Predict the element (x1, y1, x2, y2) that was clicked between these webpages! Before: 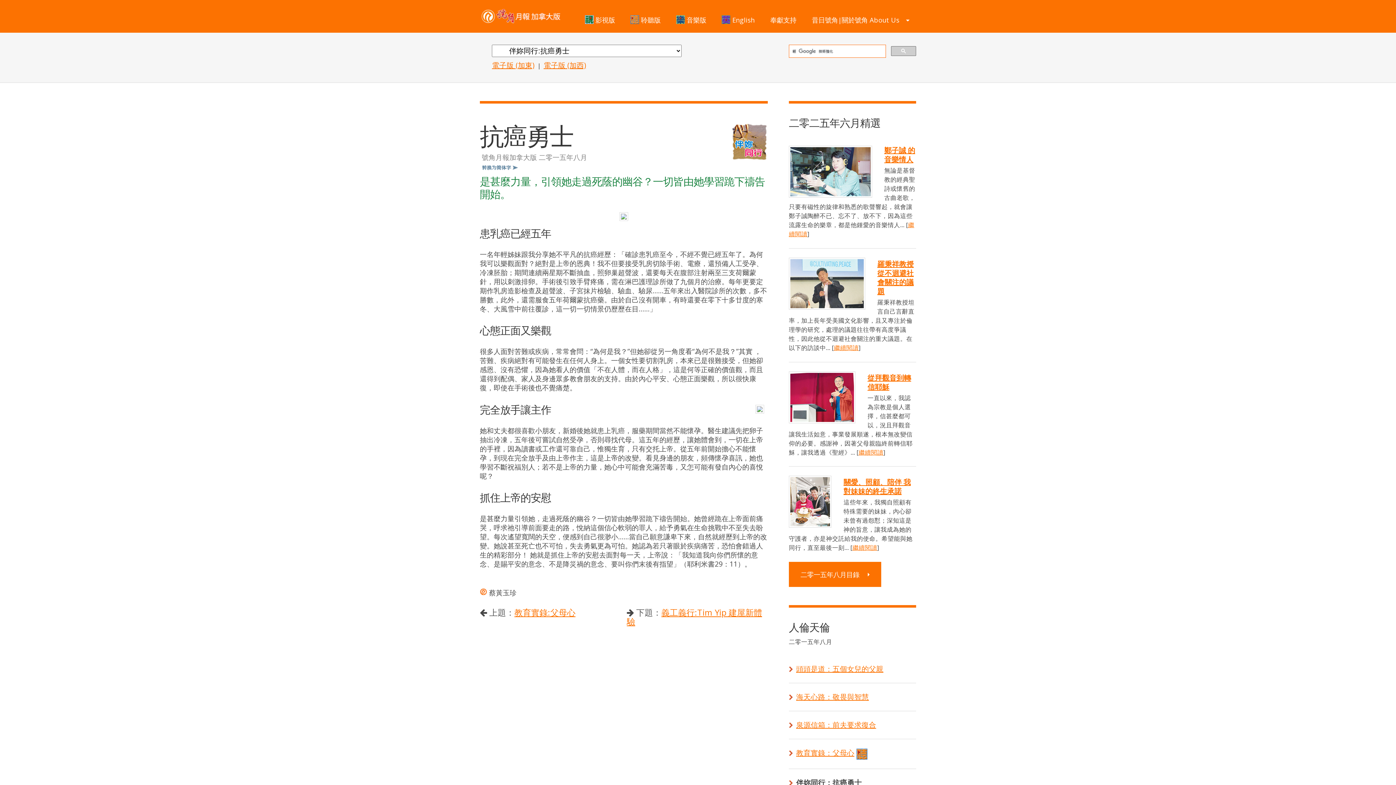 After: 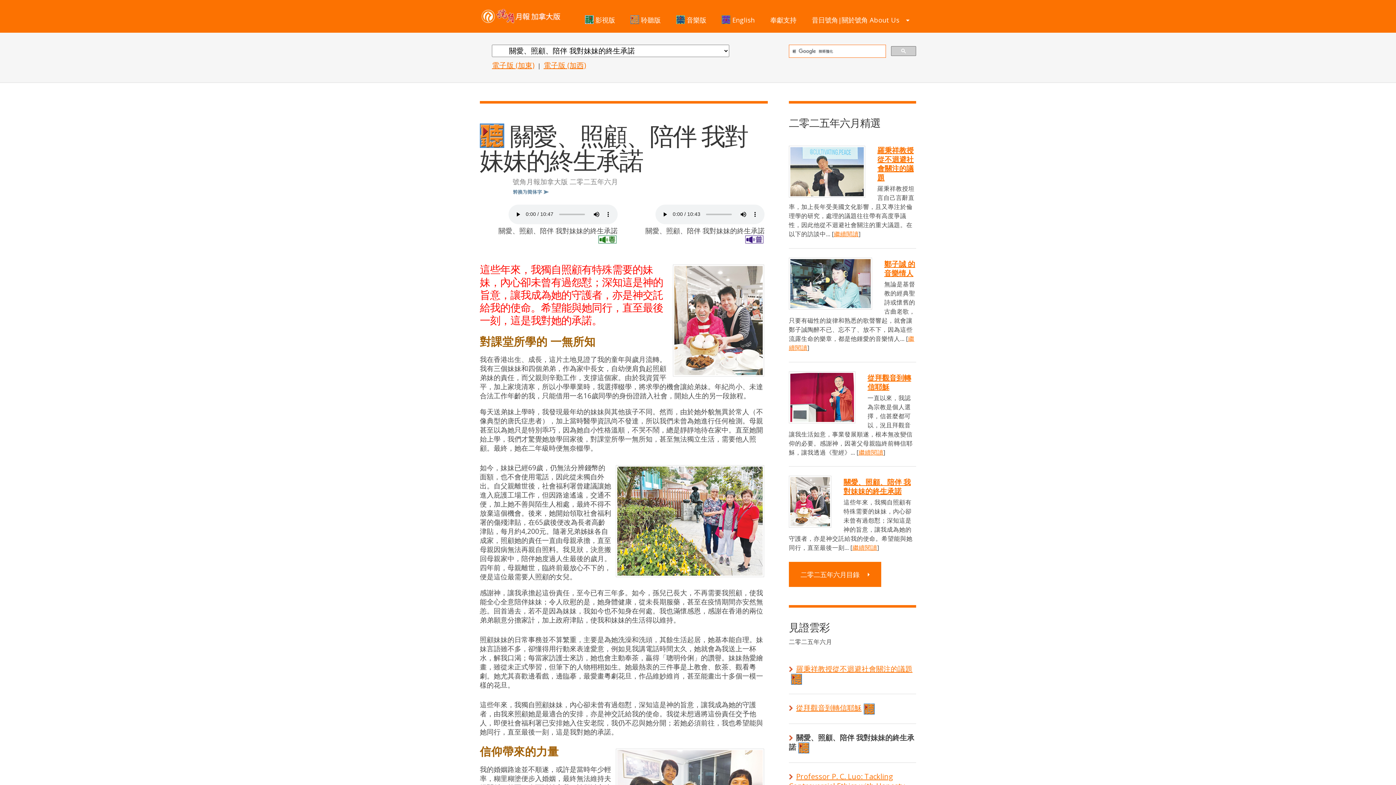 Action: bbox: (789, 476, 831, 528)